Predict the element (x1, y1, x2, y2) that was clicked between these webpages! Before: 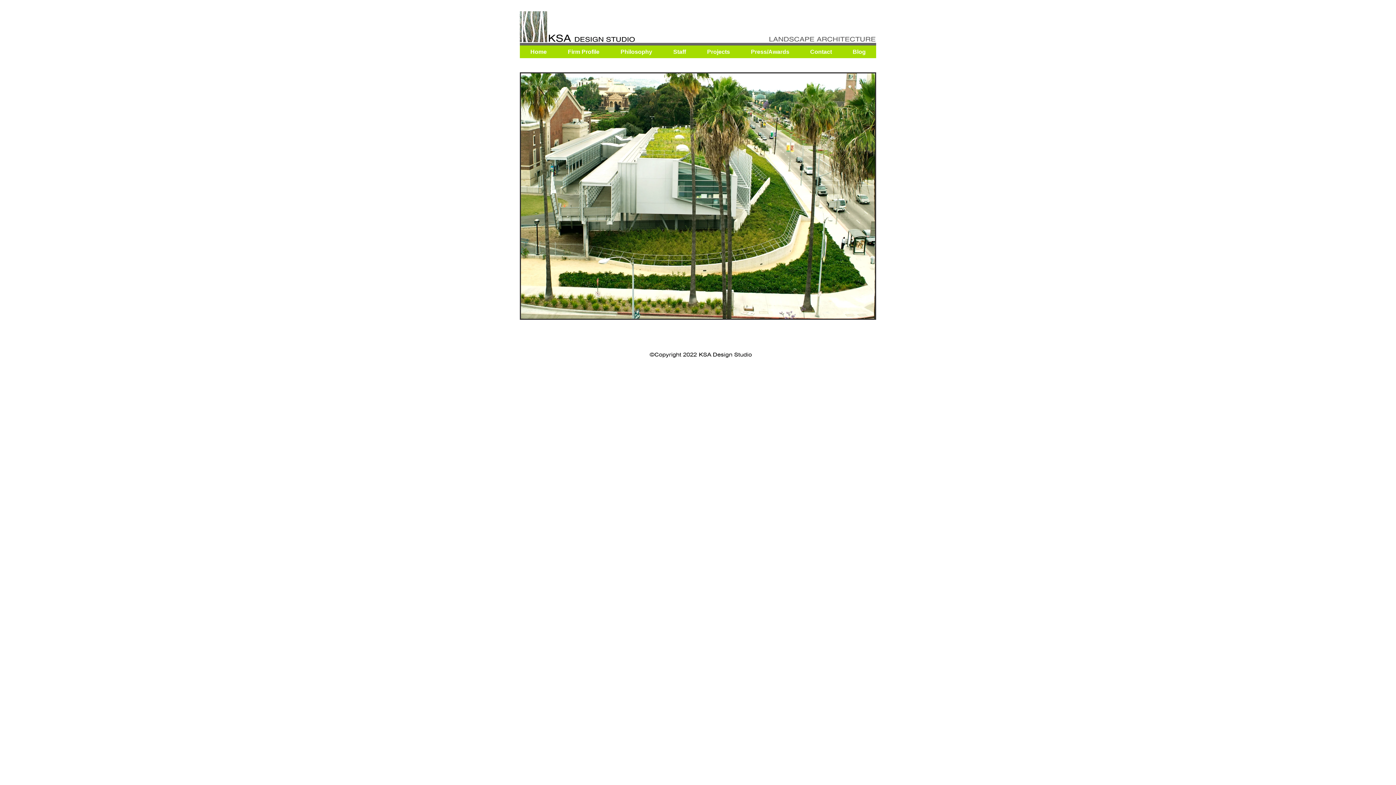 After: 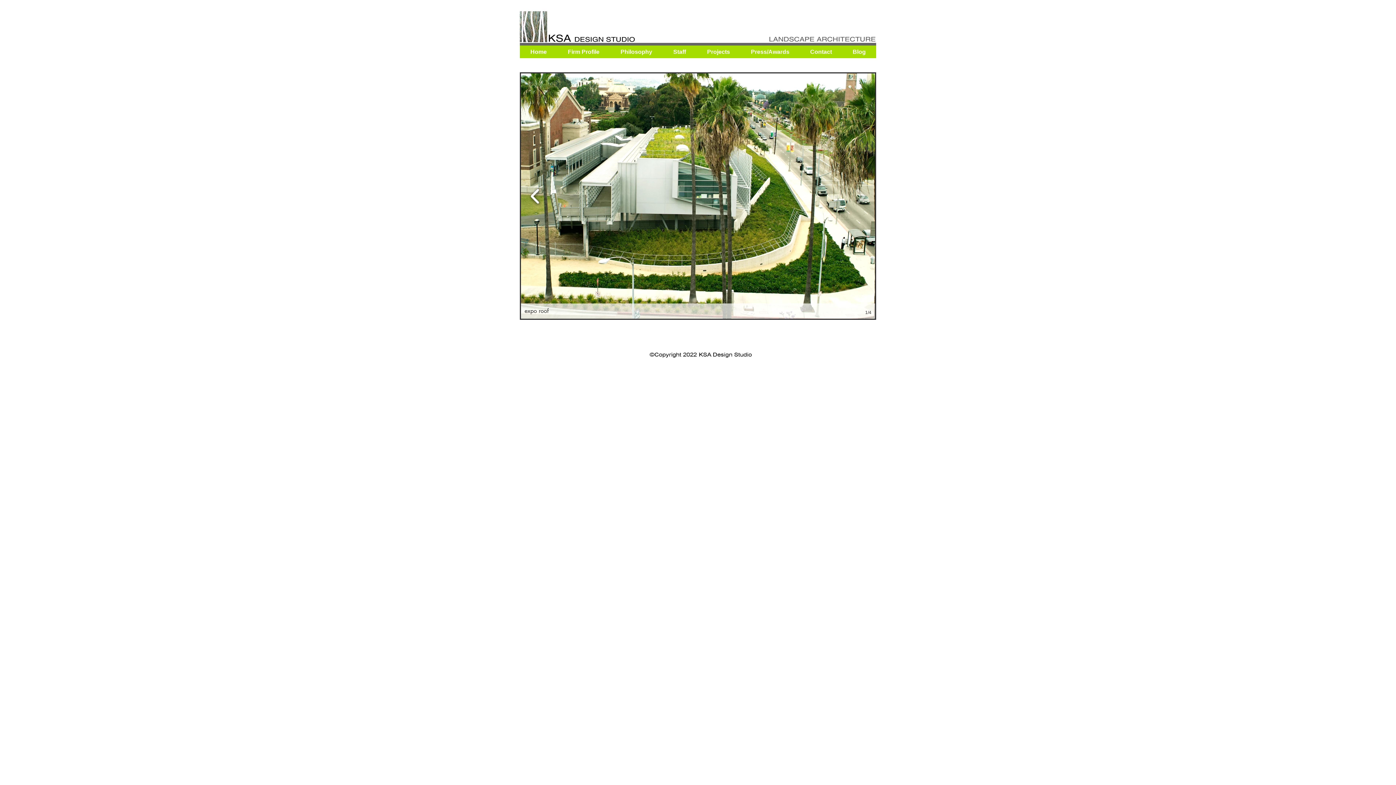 Action: bbox: (527, 183, 543, 208)